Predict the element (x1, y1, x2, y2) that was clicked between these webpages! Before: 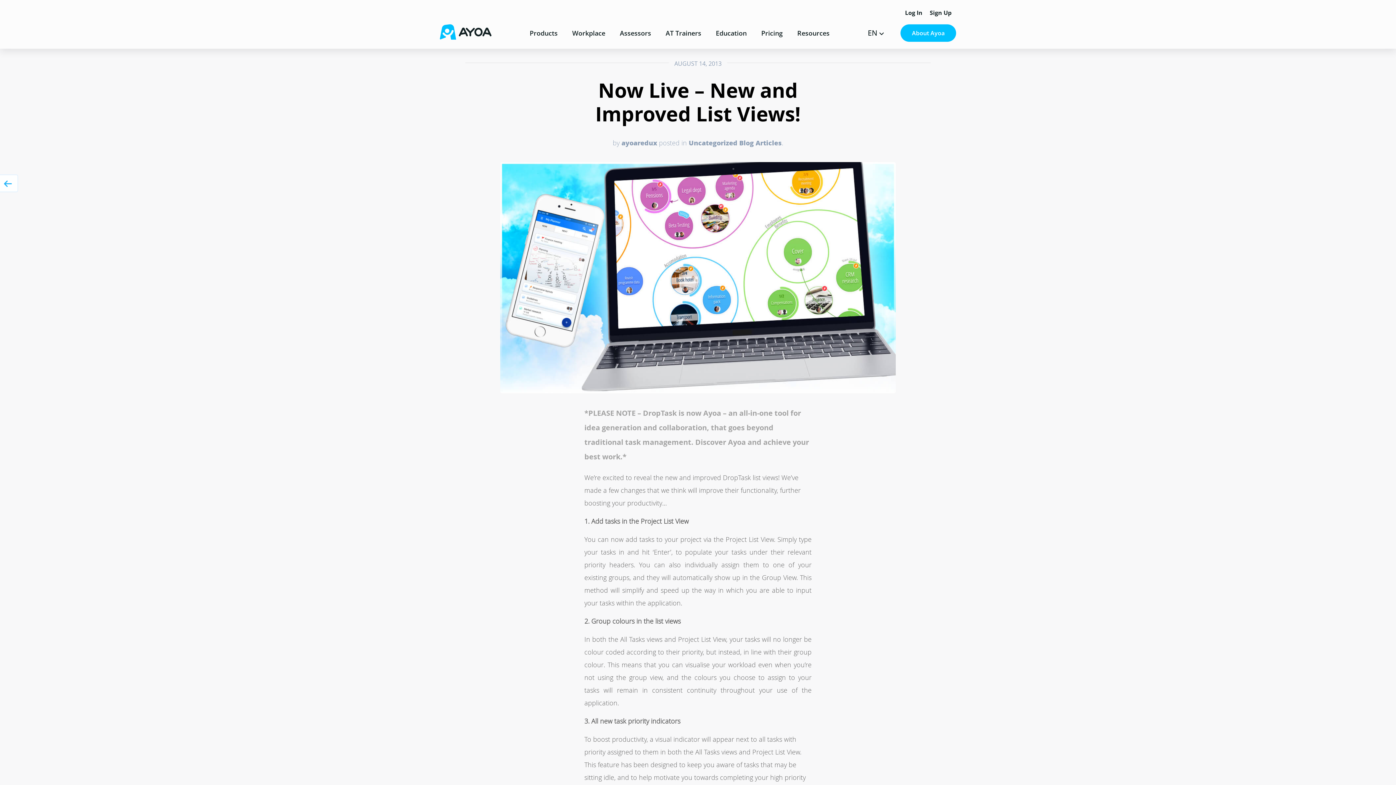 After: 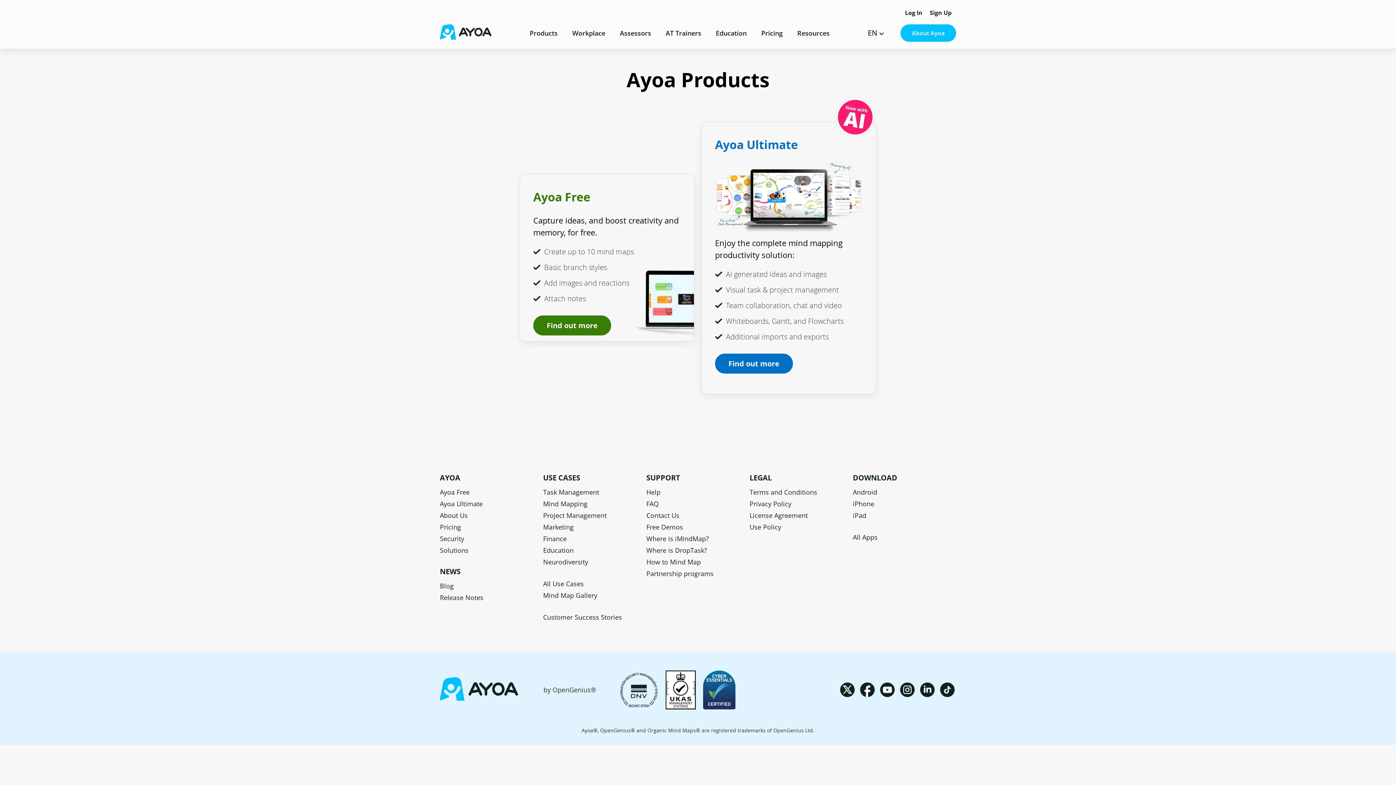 Action: bbox: (529, 28, 557, 37) label: Products